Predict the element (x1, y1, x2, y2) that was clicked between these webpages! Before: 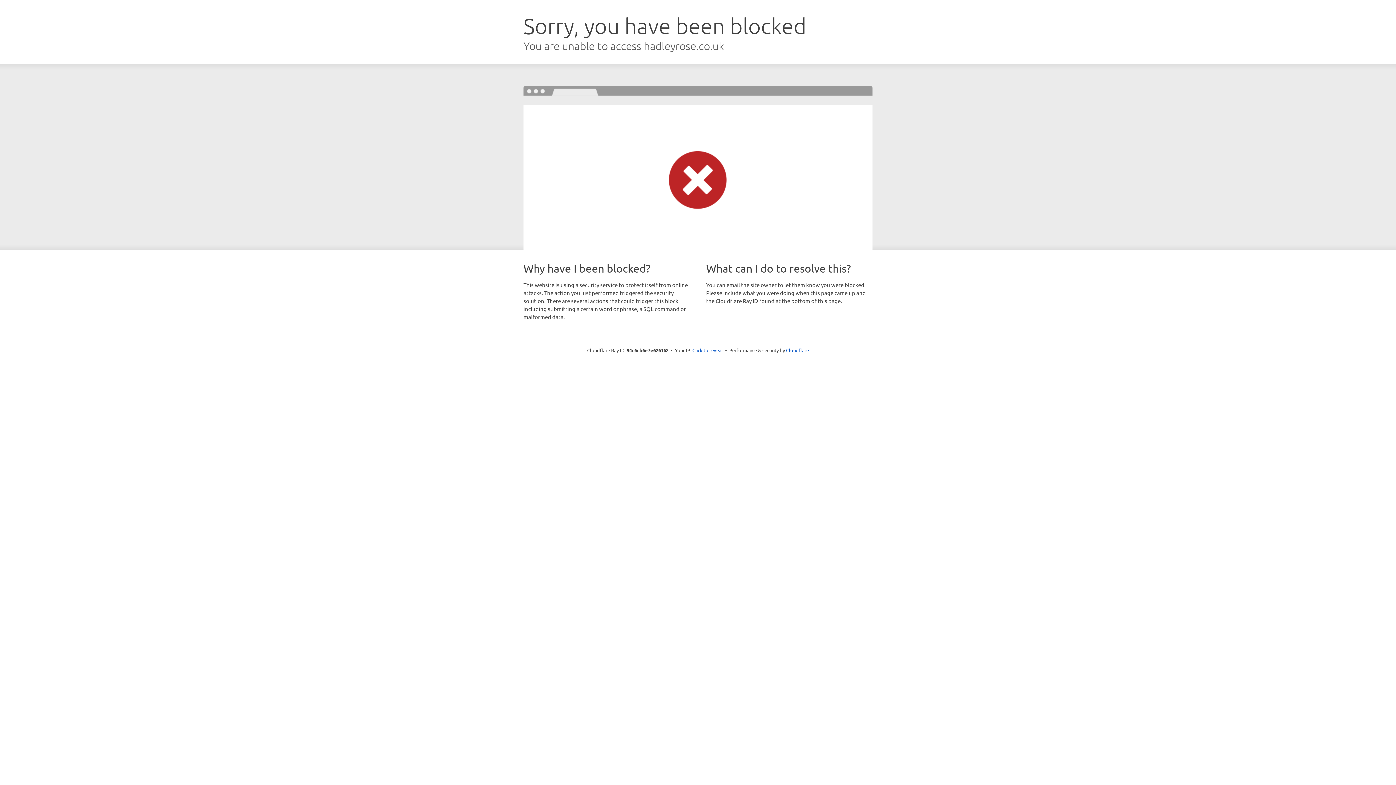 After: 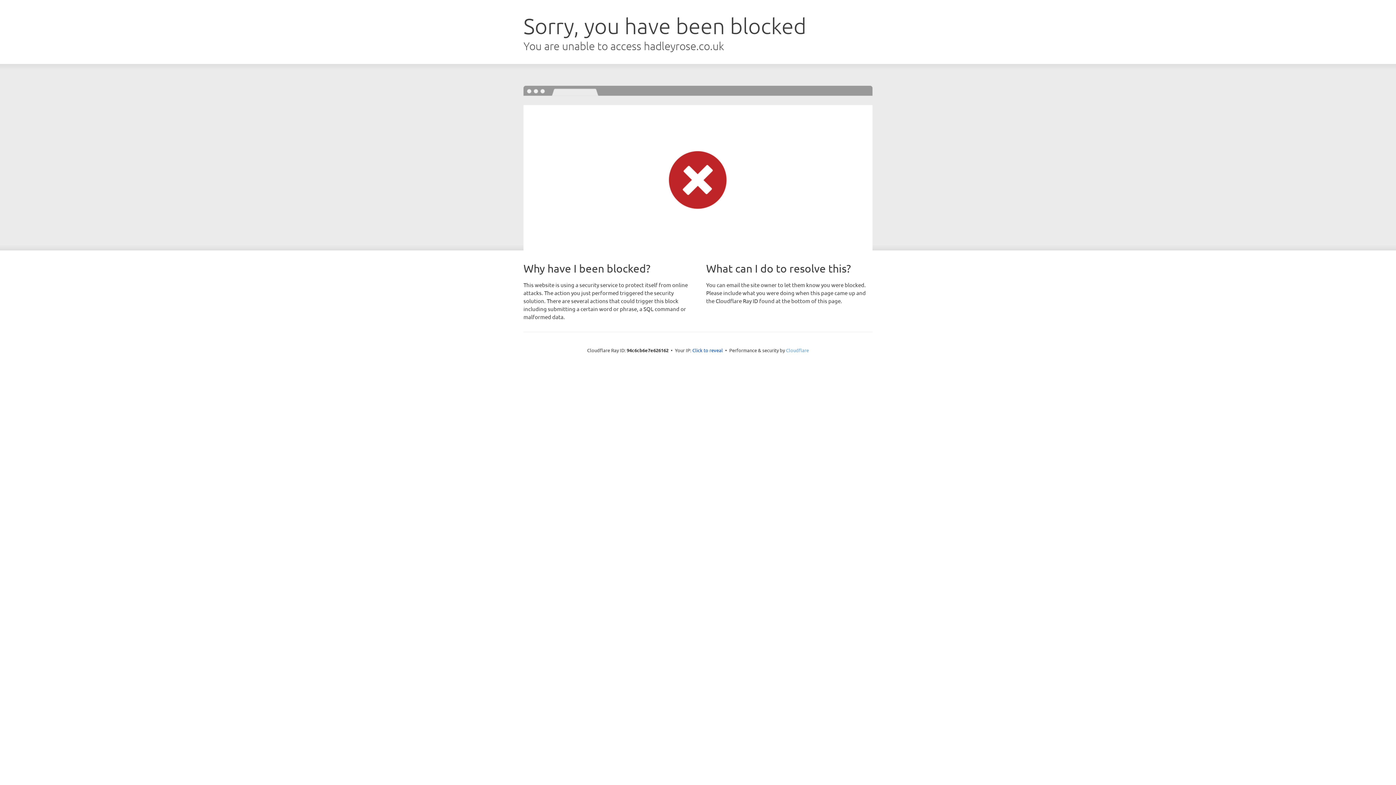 Action: label: Cloudflare bbox: (786, 347, 809, 353)